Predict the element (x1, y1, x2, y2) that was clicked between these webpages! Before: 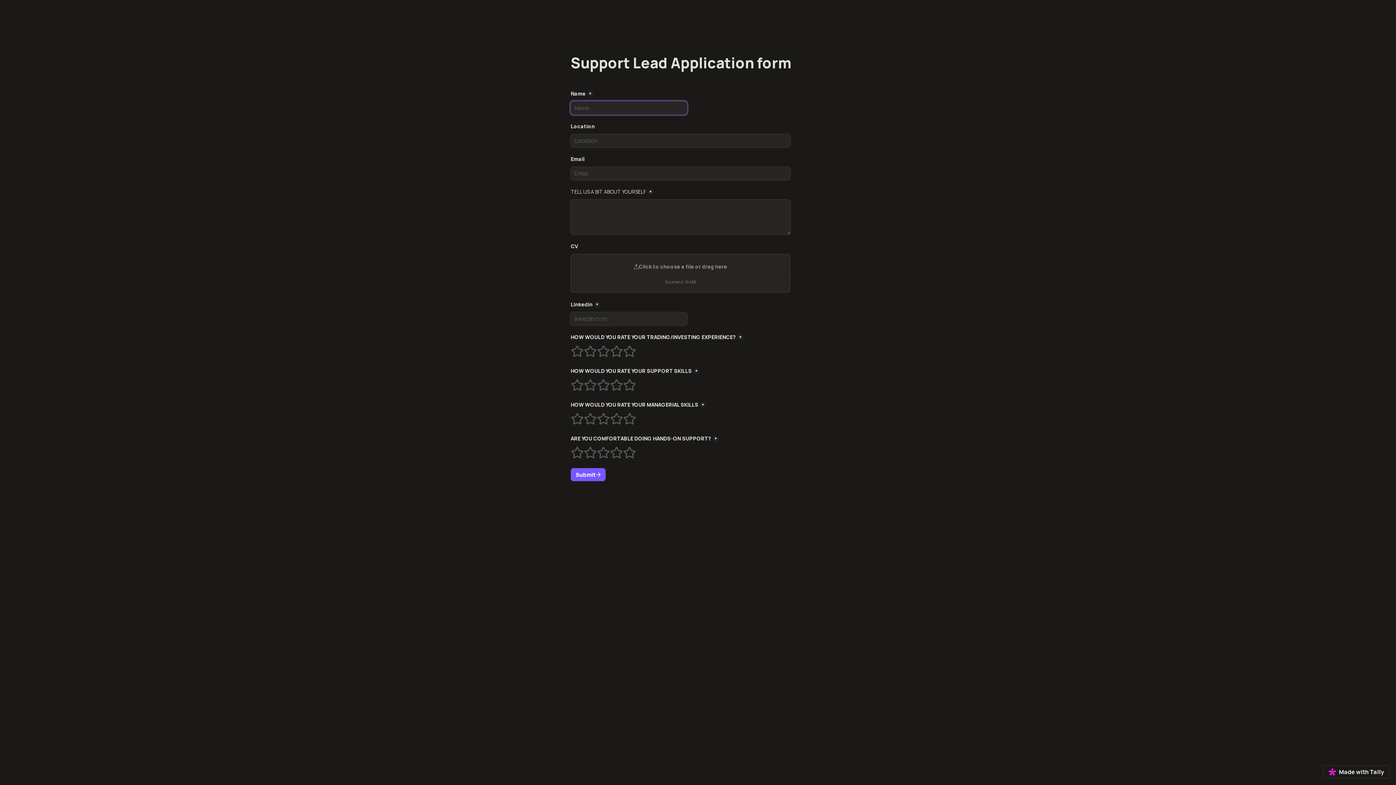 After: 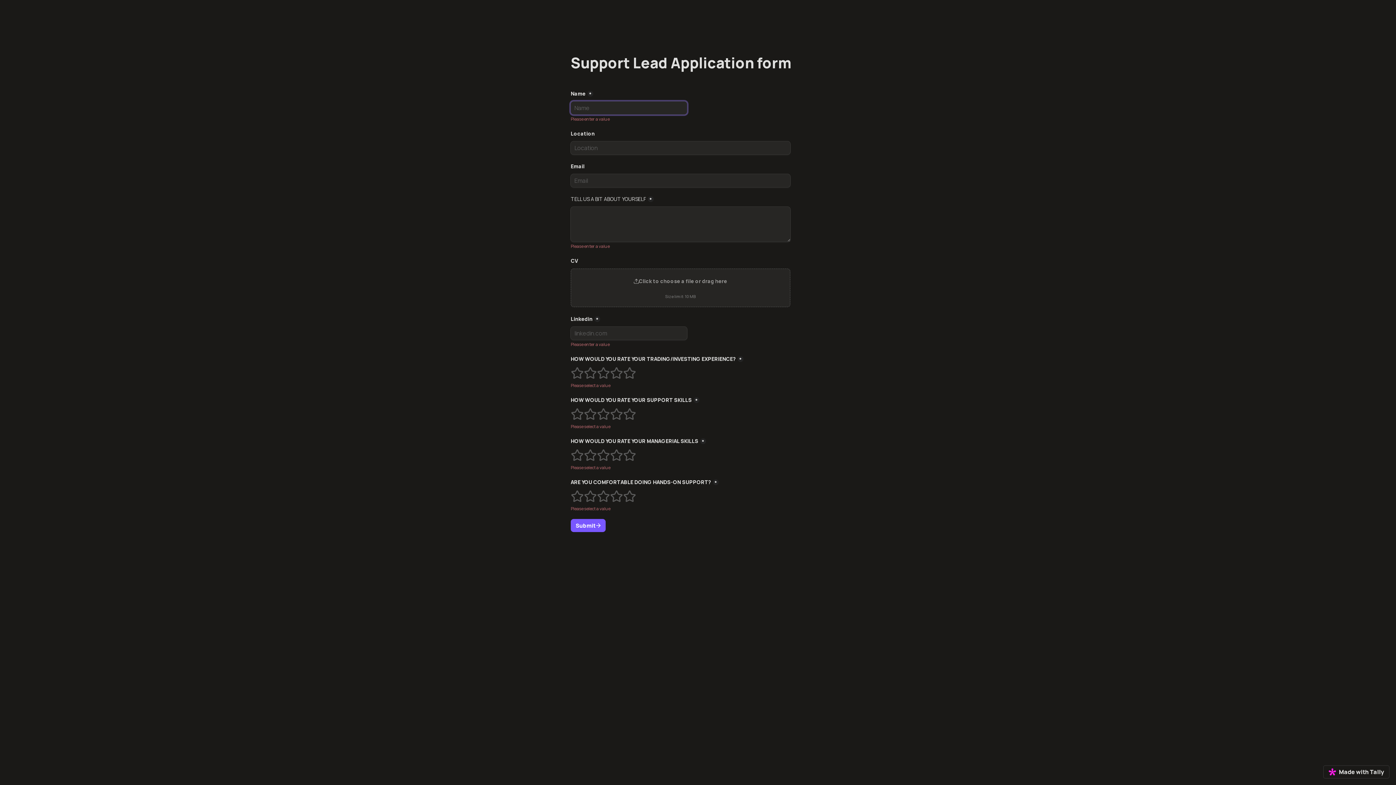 Action: label: Submit bbox: (570, 468, 605, 481)